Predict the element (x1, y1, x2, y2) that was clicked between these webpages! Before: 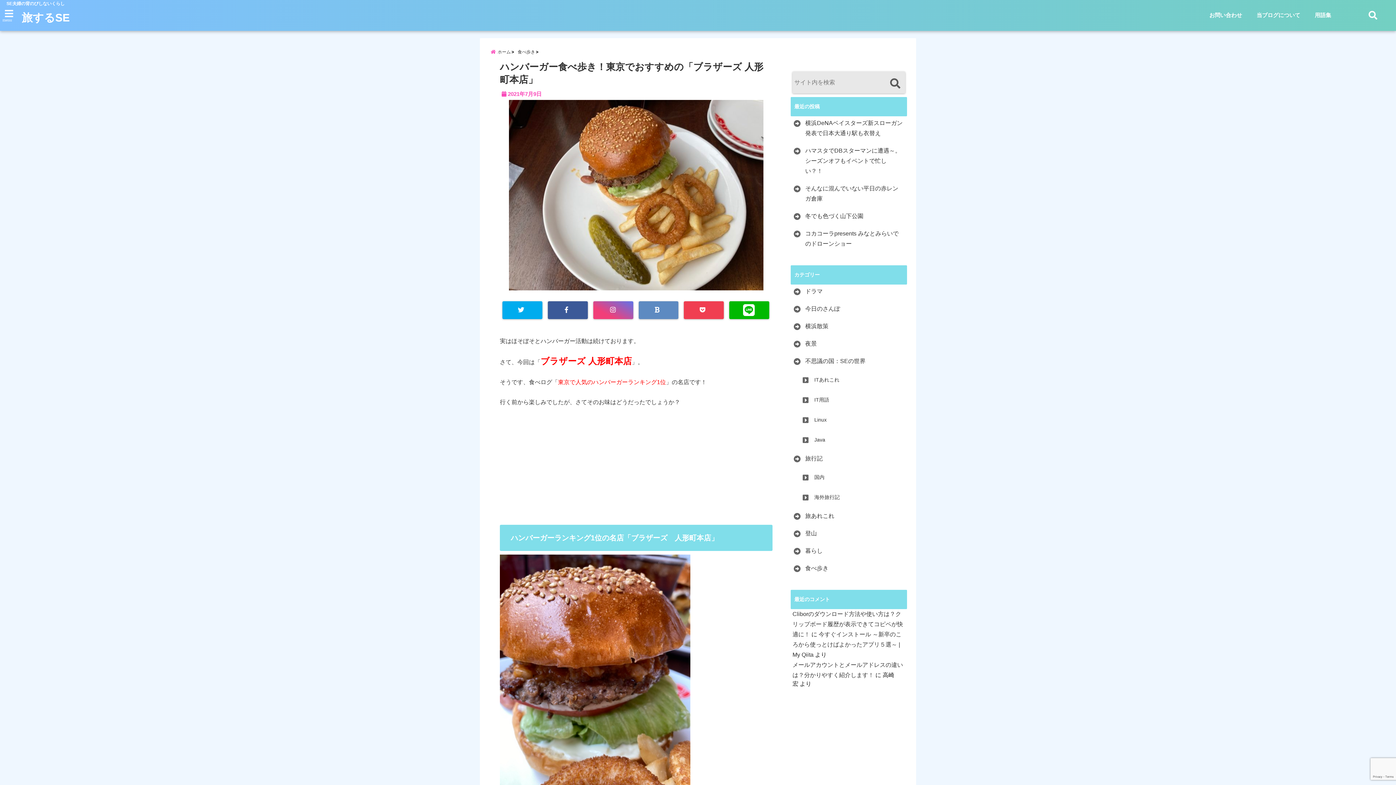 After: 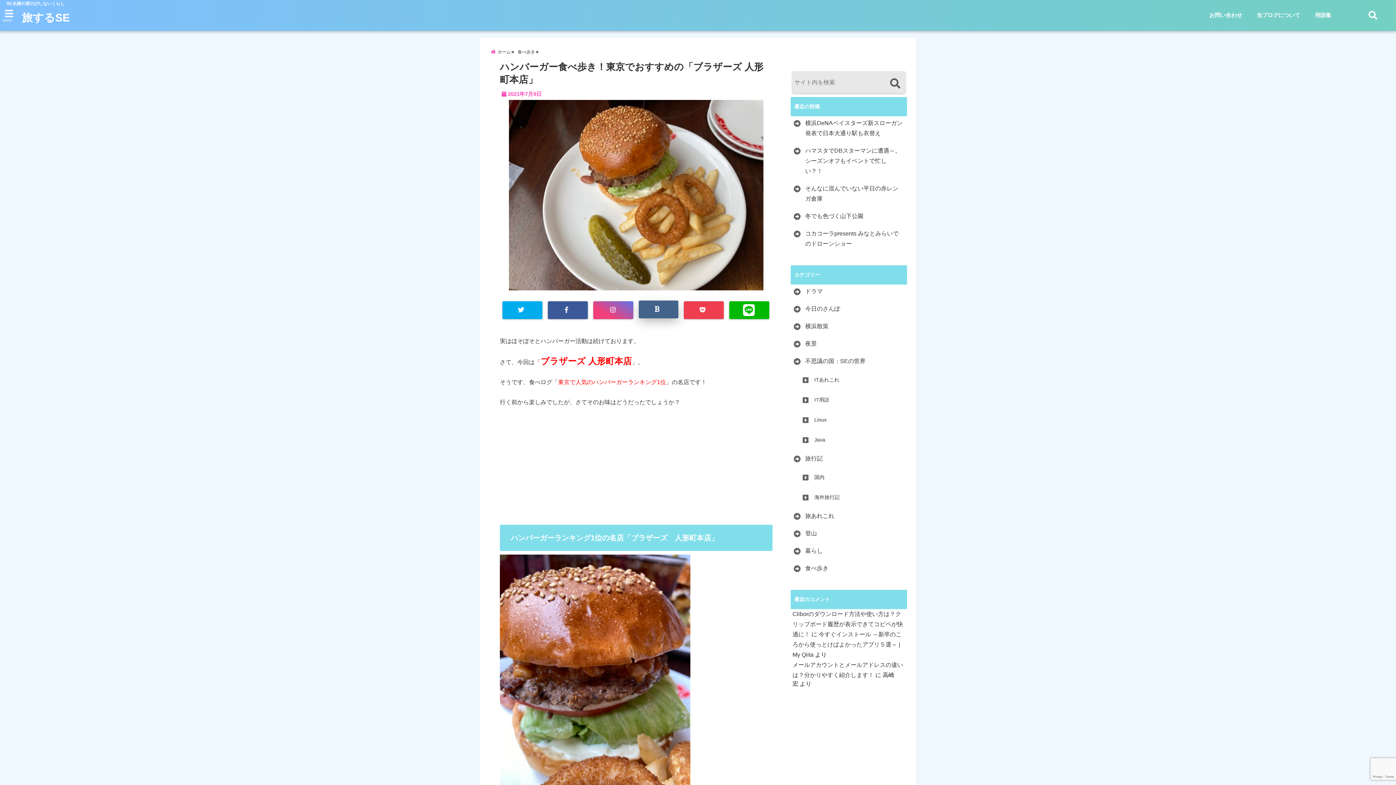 Action: bbox: (638, 301, 678, 319)